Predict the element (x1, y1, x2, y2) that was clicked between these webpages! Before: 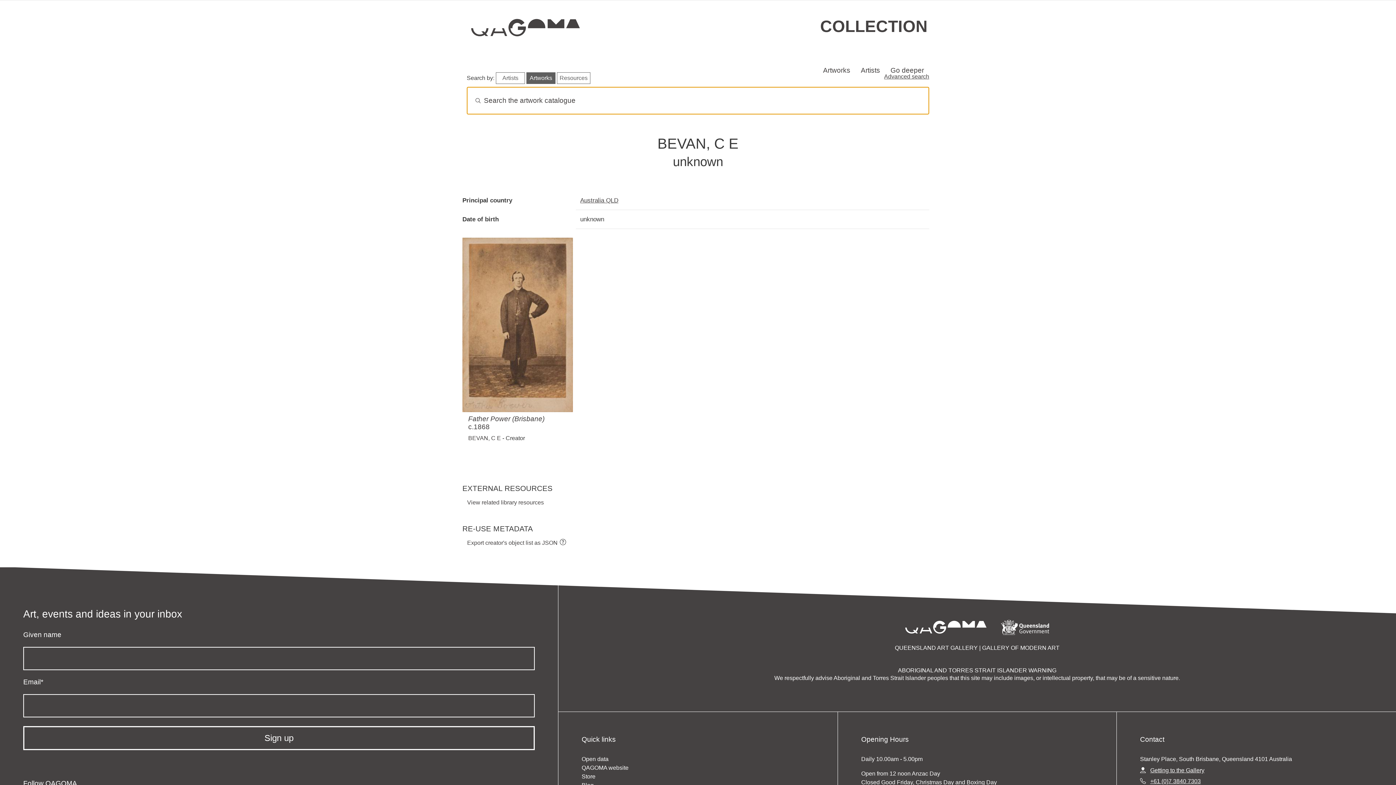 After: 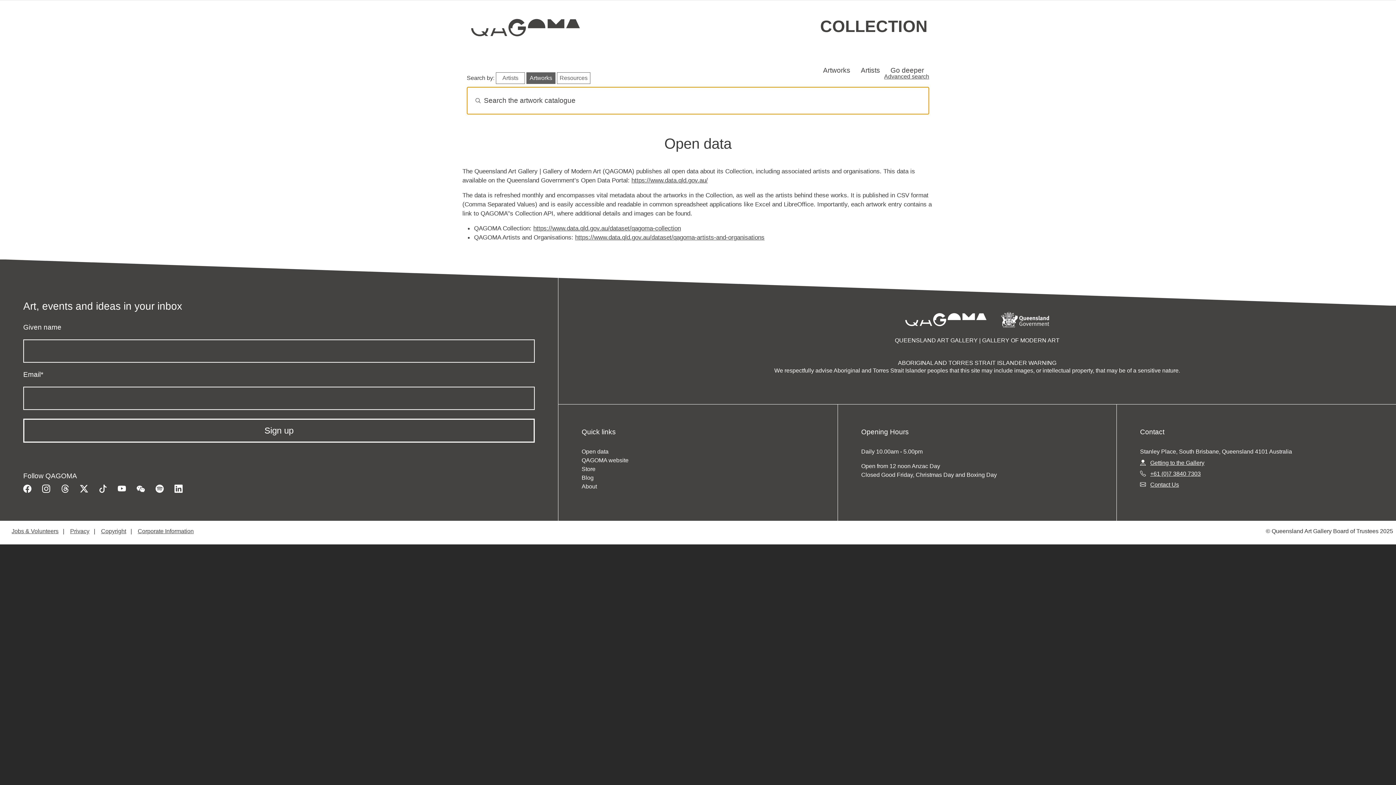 Action: label: Open data bbox: (581, 756, 608, 762)